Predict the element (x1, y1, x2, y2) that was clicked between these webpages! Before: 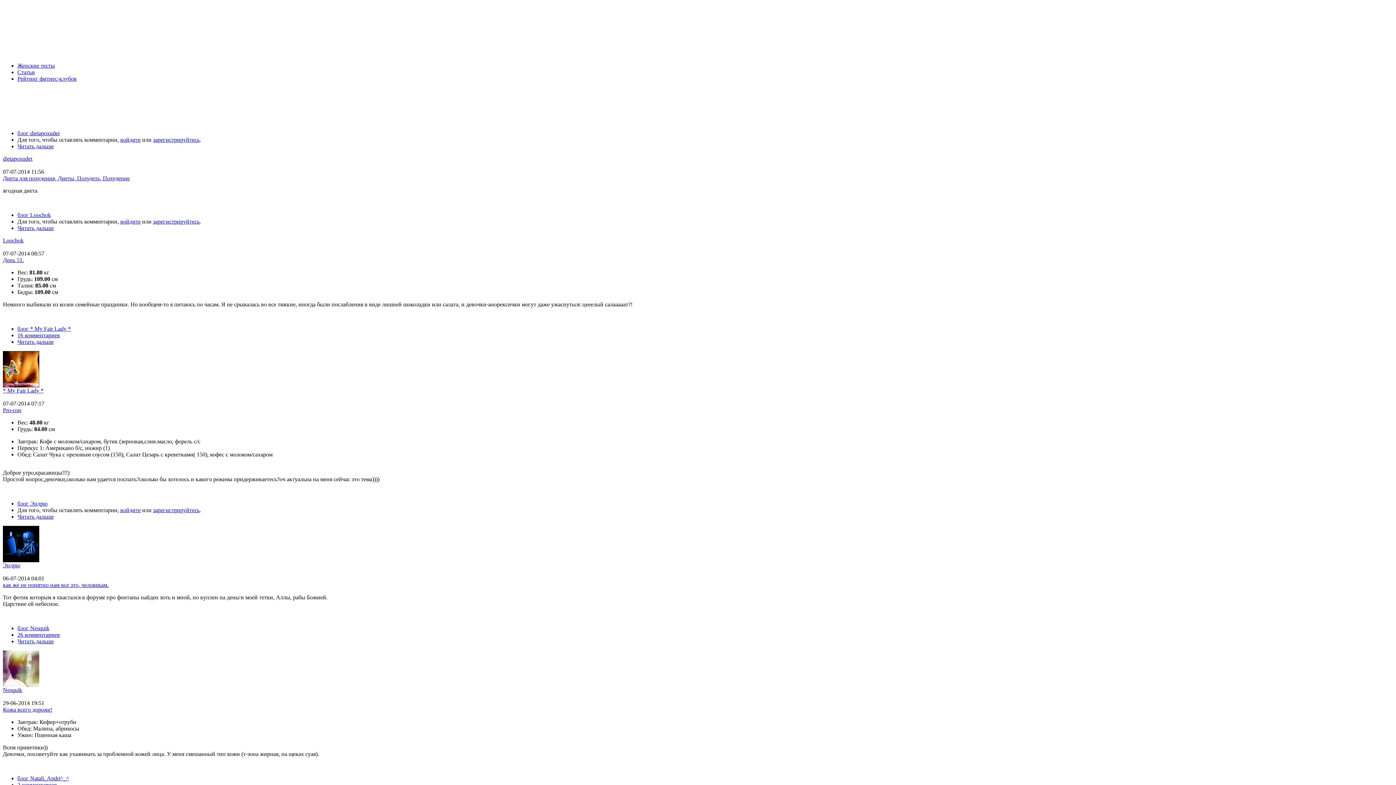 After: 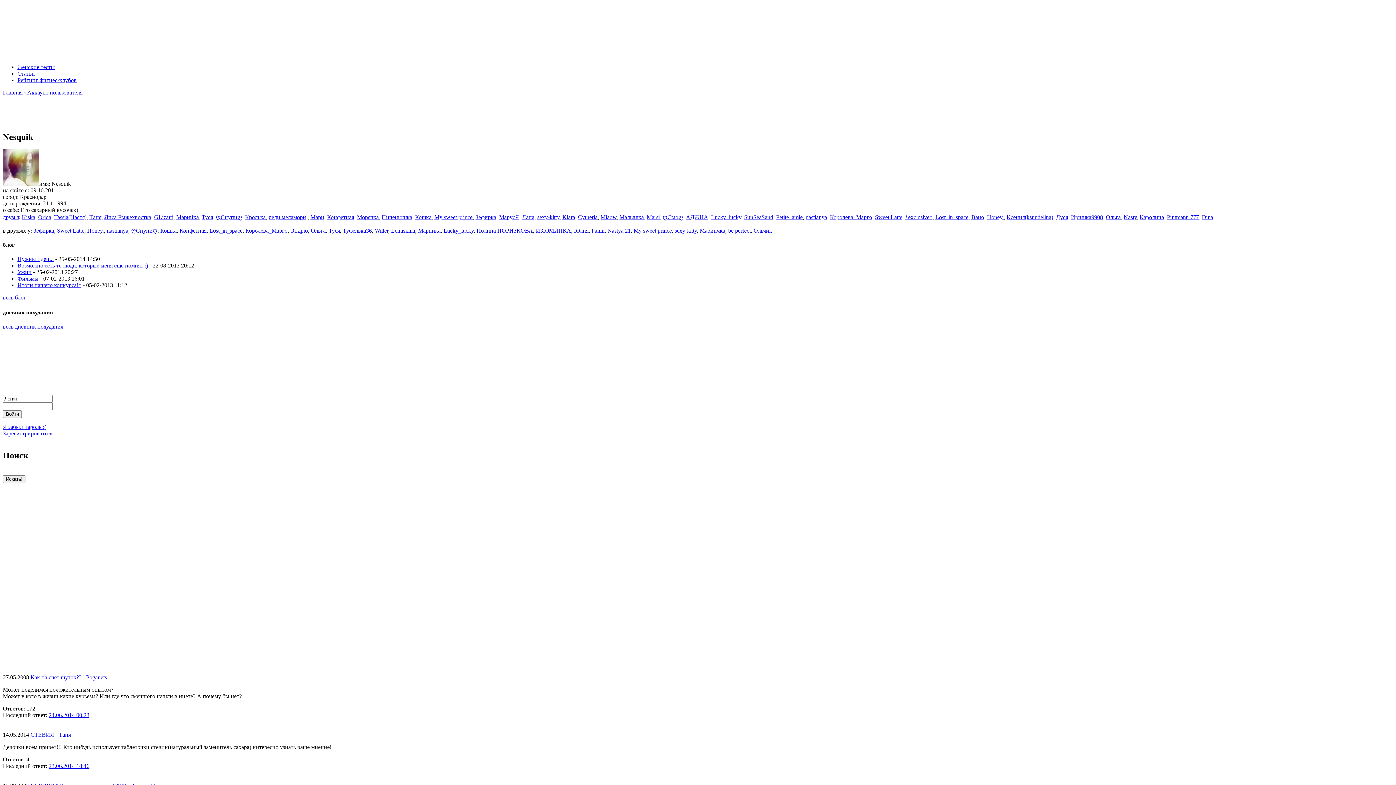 Action: bbox: (2, 687, 22, 693) label: Nesquik